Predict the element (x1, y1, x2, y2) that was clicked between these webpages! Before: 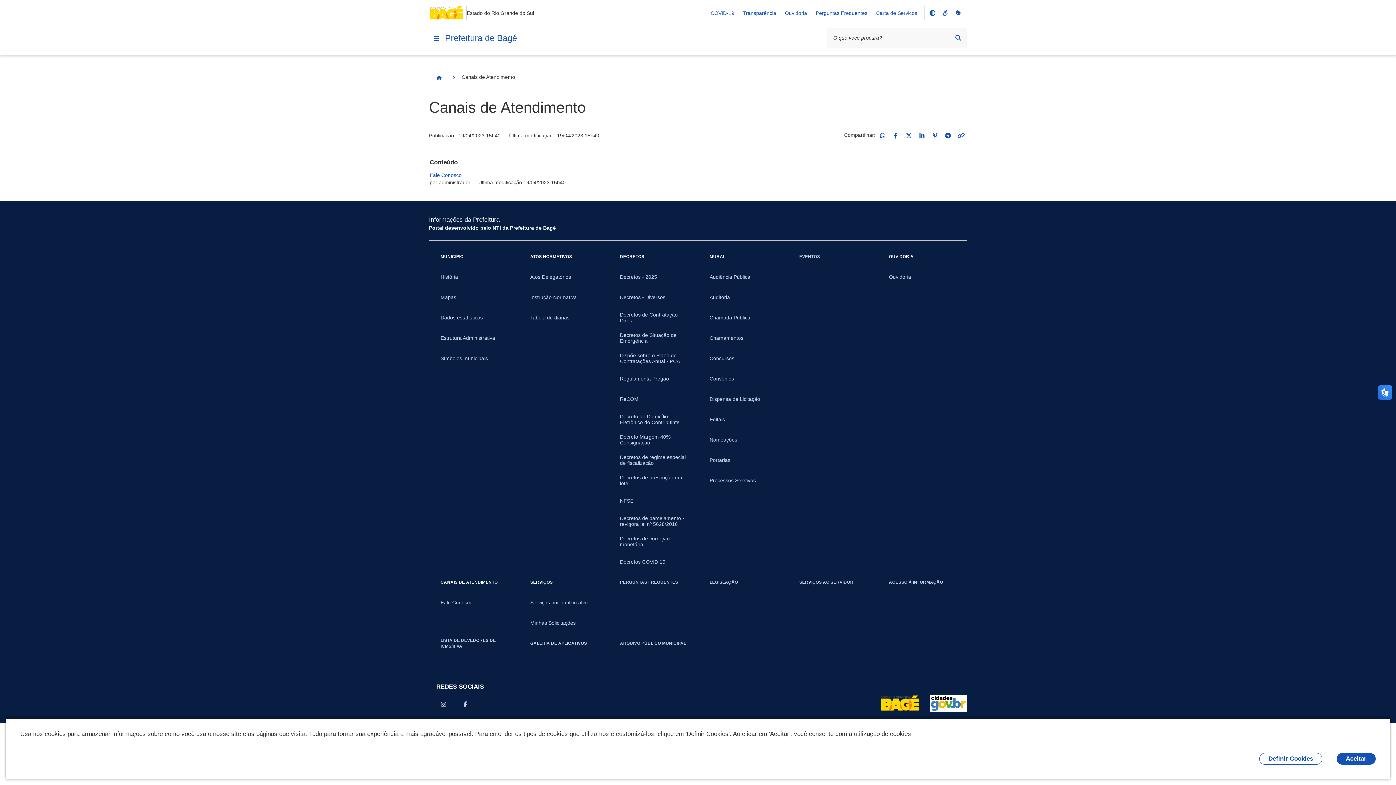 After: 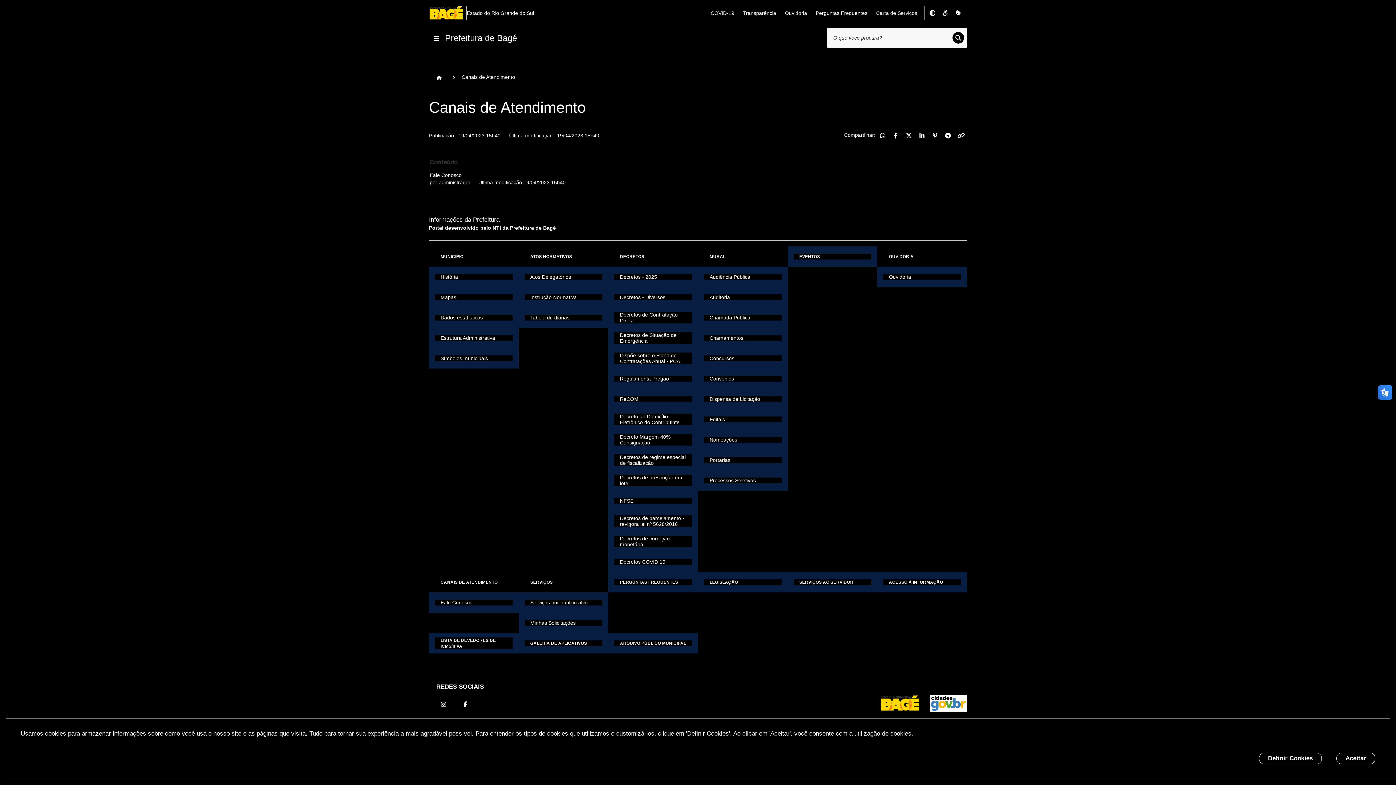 Action: label: Contraste bbox: (926, 7, 938, 18)